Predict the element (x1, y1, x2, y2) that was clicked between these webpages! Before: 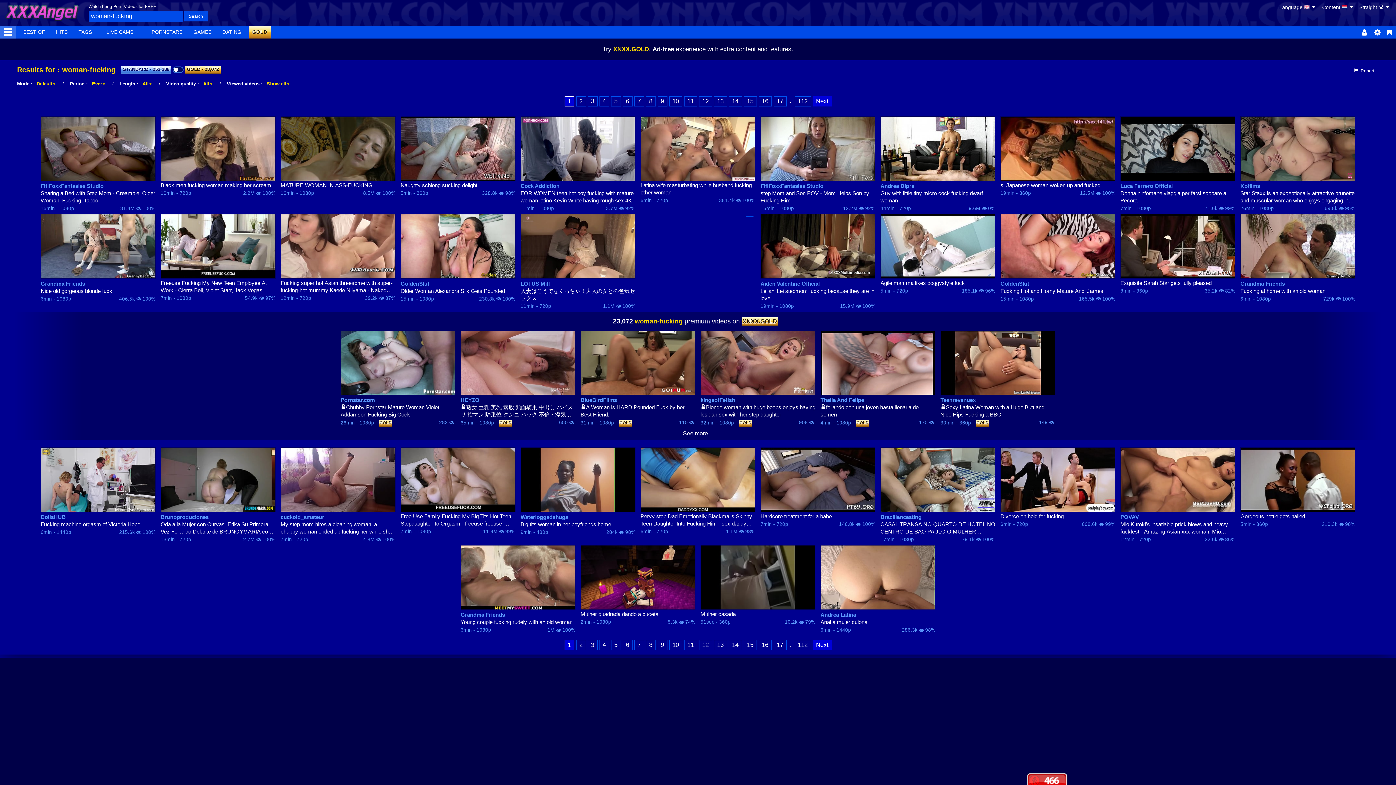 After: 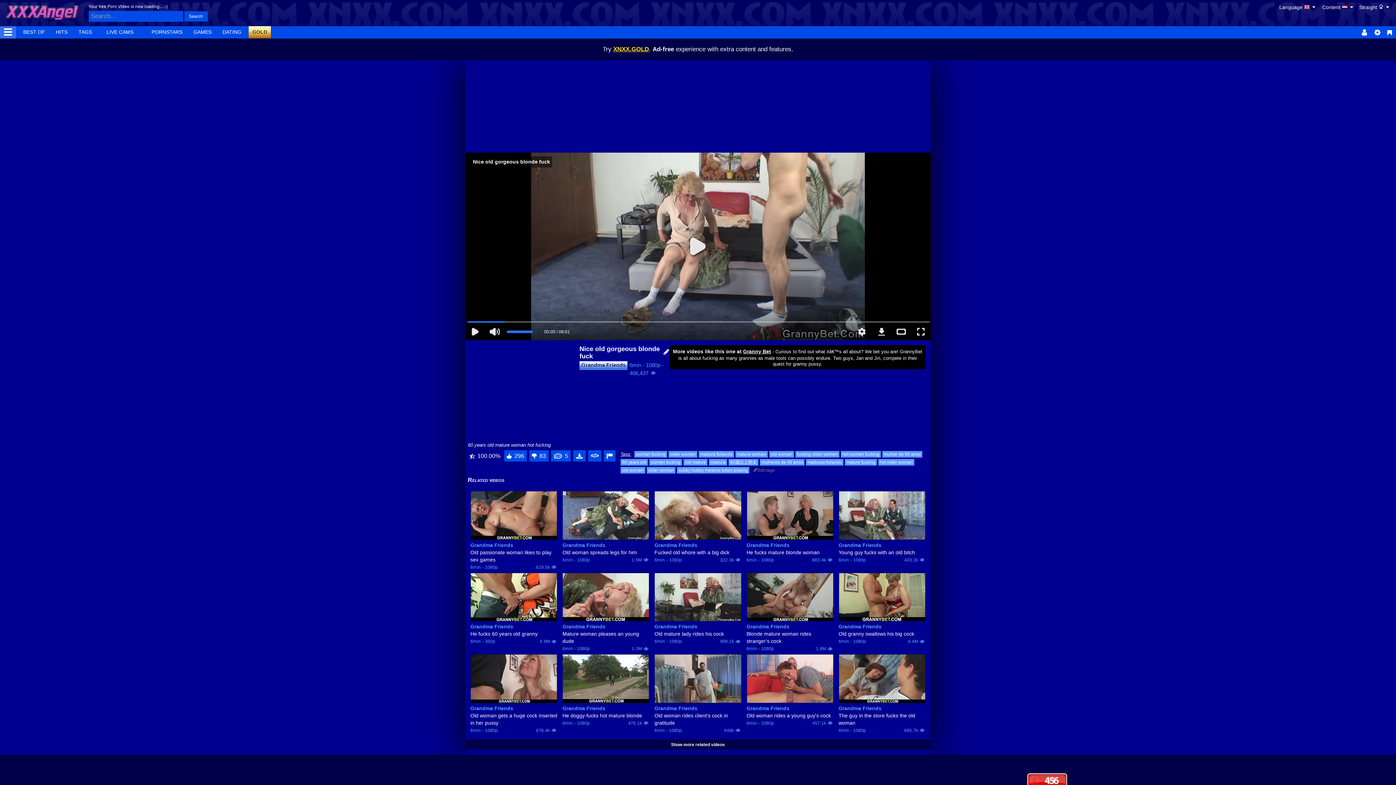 Action: bbox: (40, 214, 155, 278)